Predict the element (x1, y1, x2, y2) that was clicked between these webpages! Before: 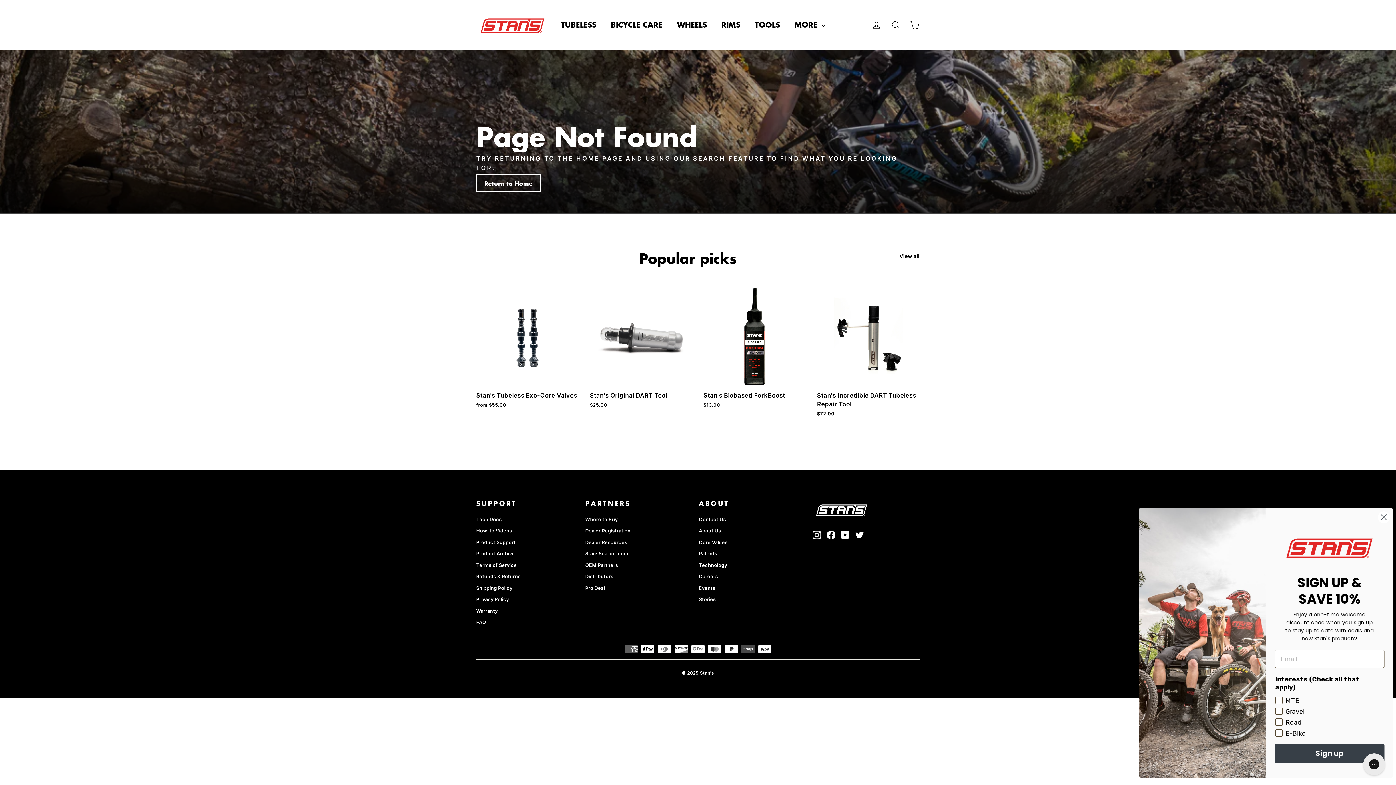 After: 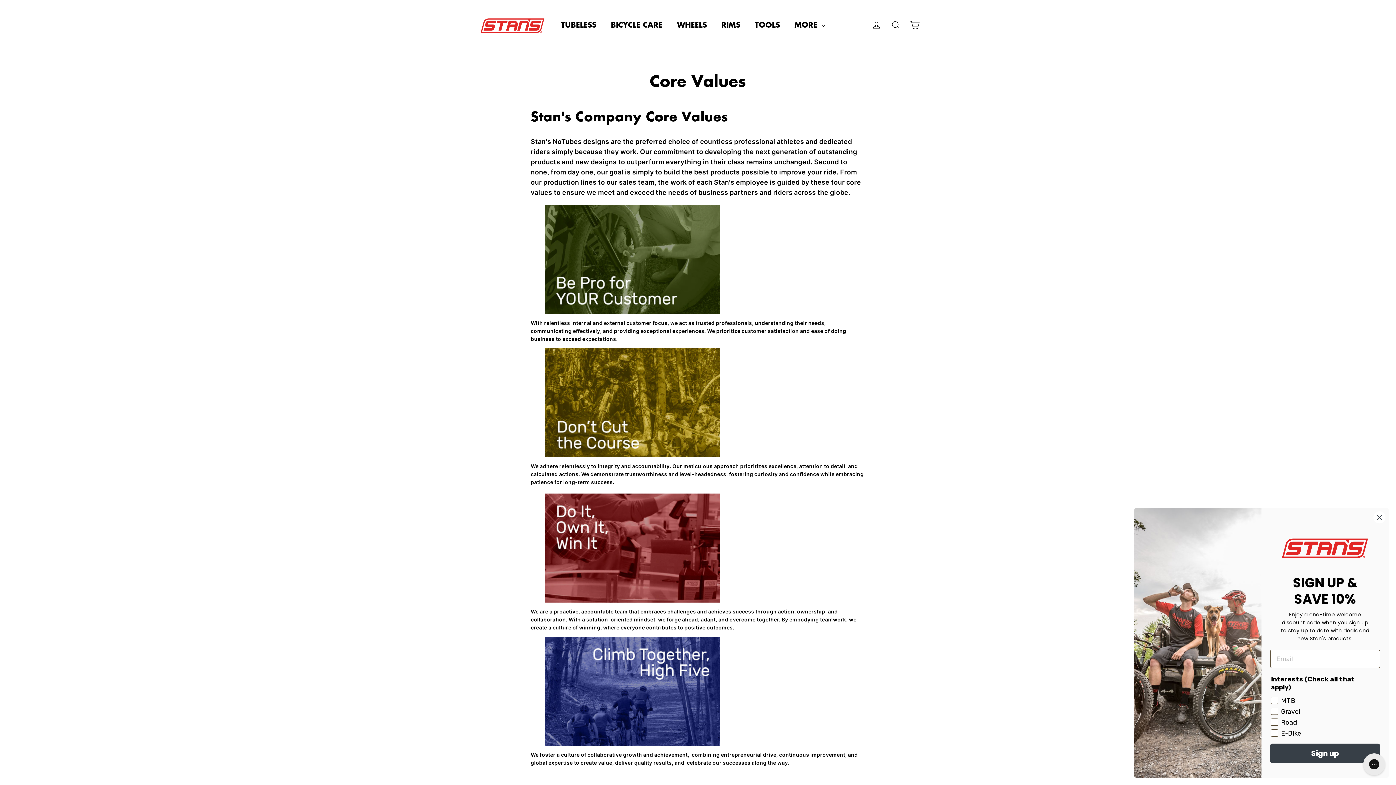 Action: label: Core Values bbox: (699, 537, 801, 547)